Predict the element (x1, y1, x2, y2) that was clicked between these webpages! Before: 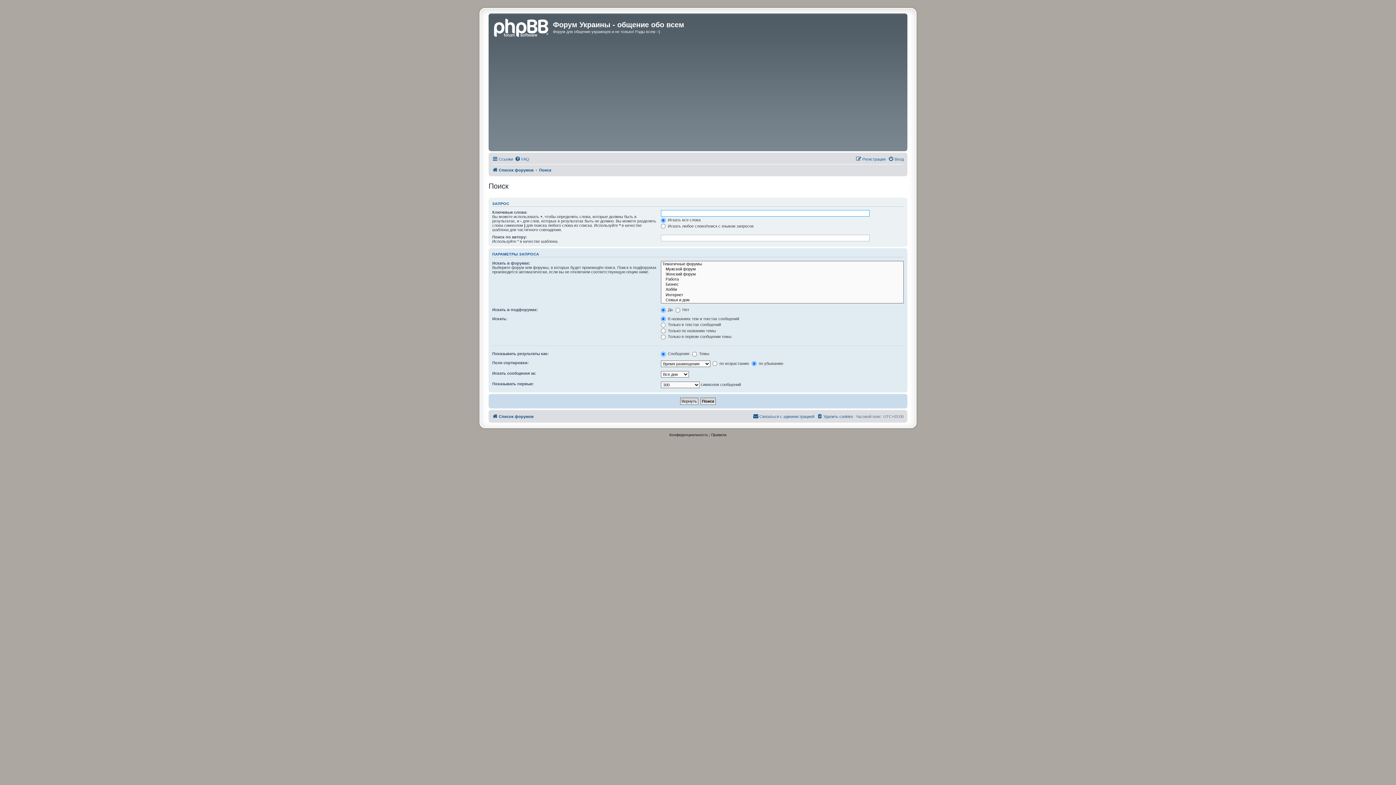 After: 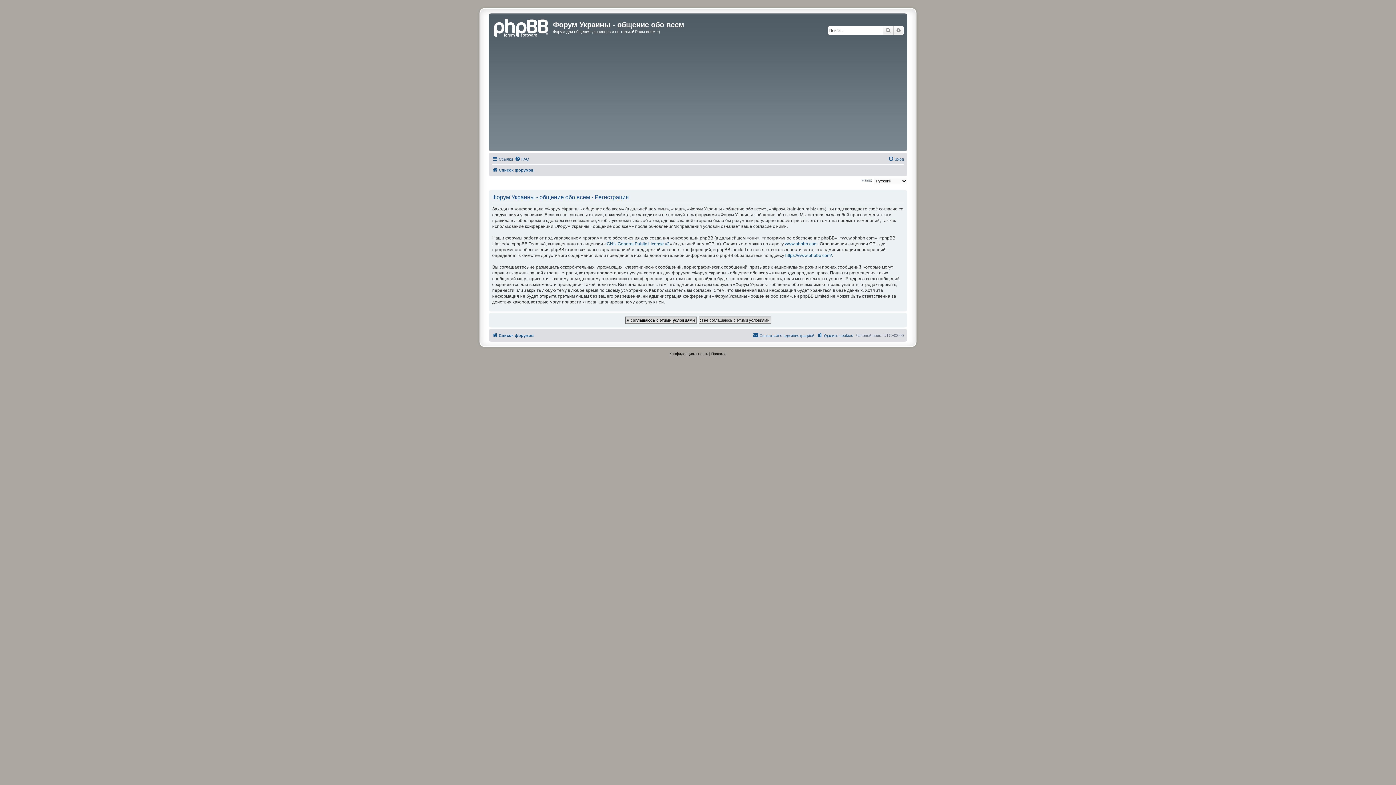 Action: bbox: (856, 154, 885, 163) label: Регистрация